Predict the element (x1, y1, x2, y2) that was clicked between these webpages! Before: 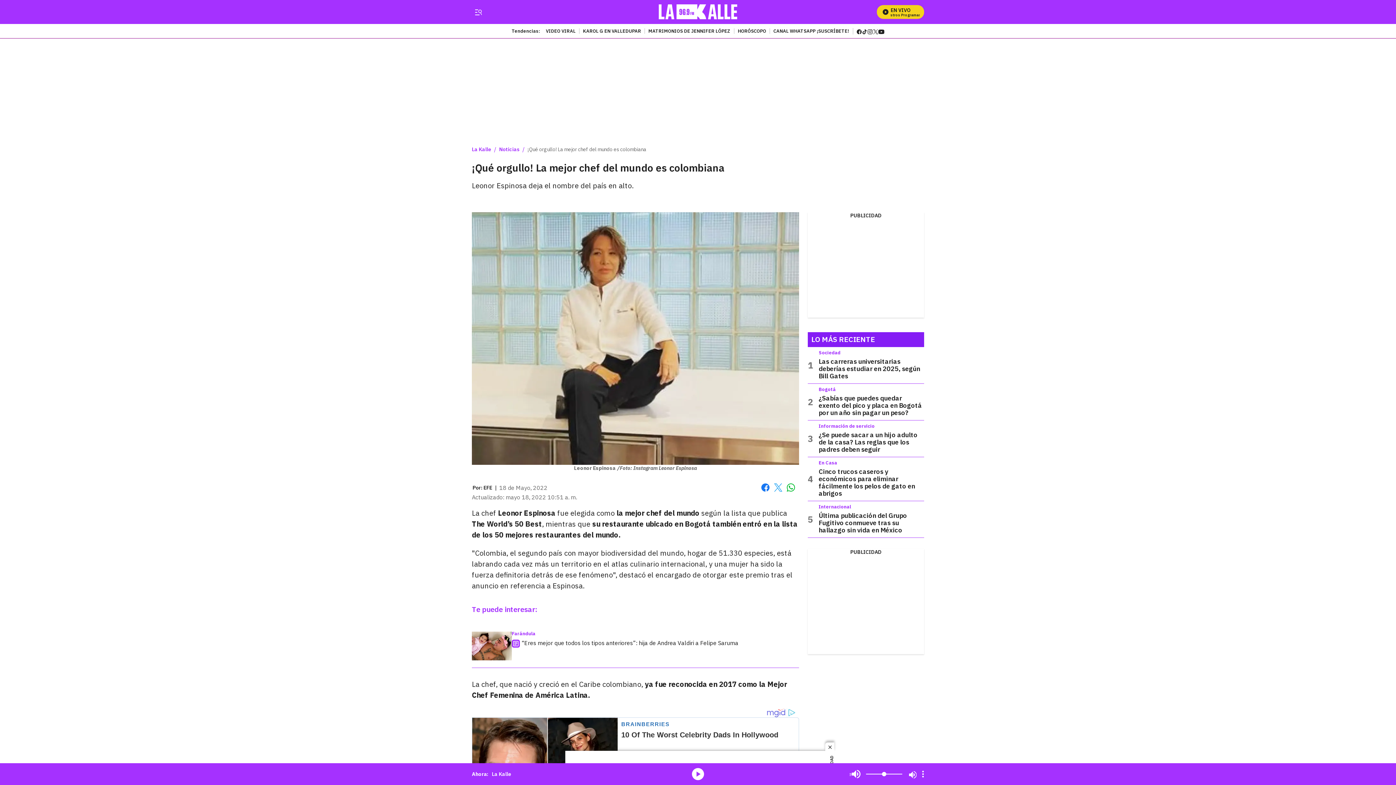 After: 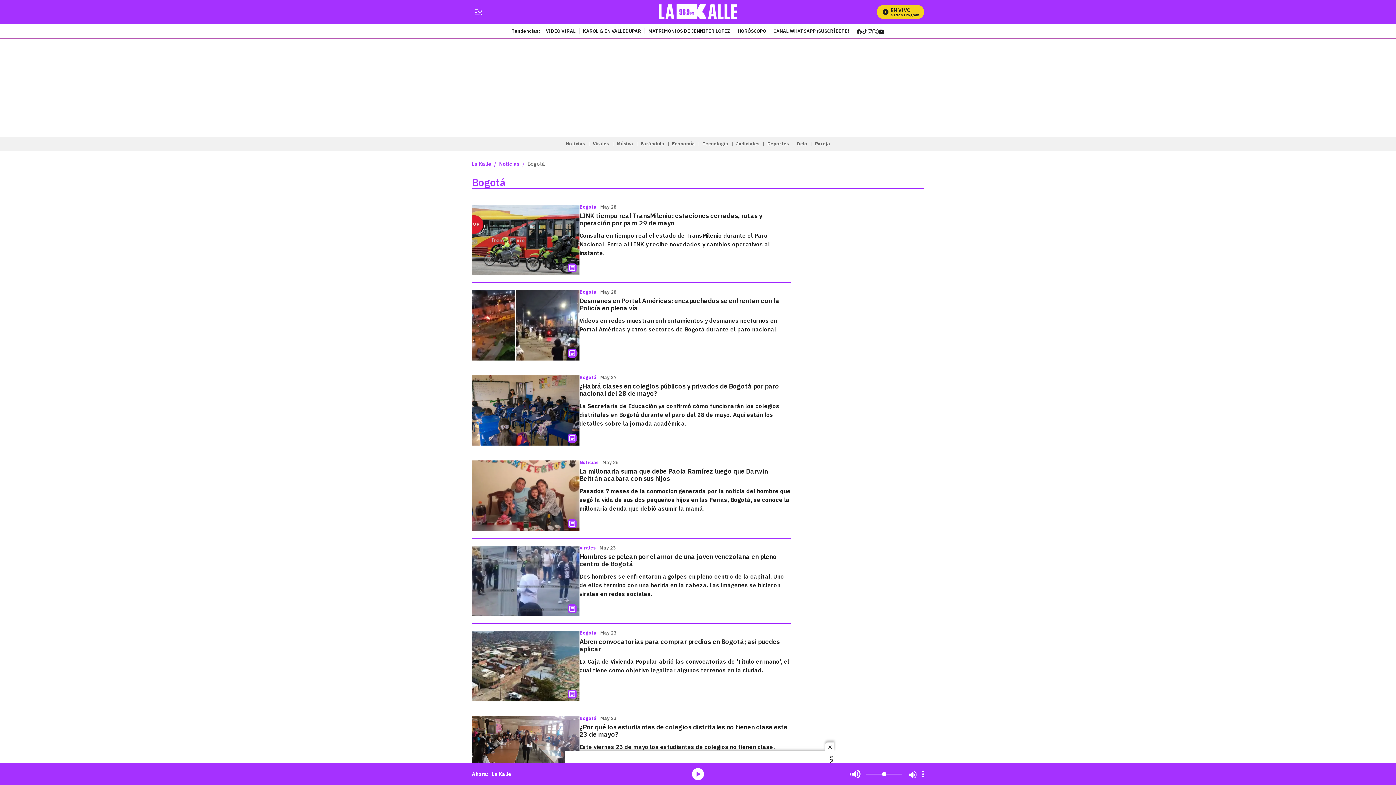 Action: bbox: (818, 386, 836, 392) label: Bogotá